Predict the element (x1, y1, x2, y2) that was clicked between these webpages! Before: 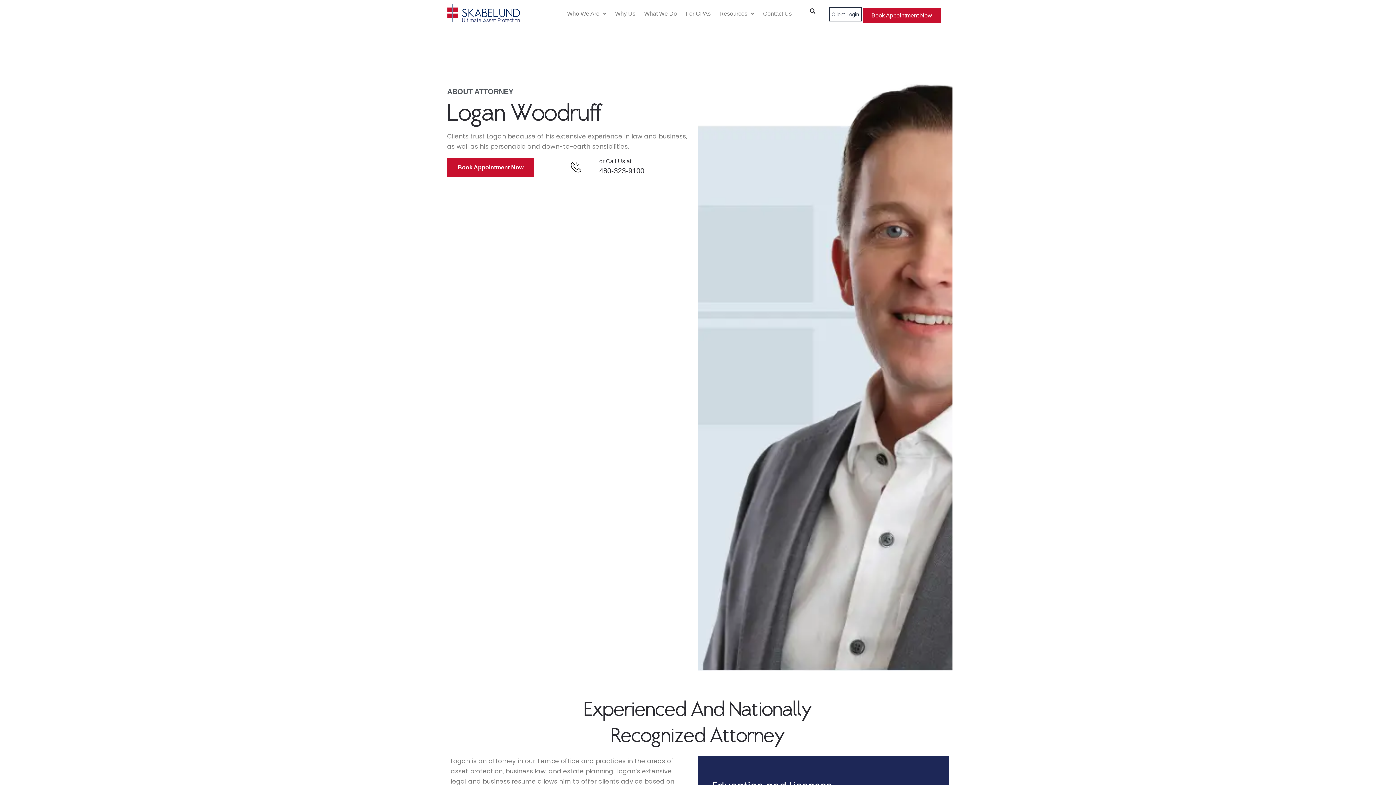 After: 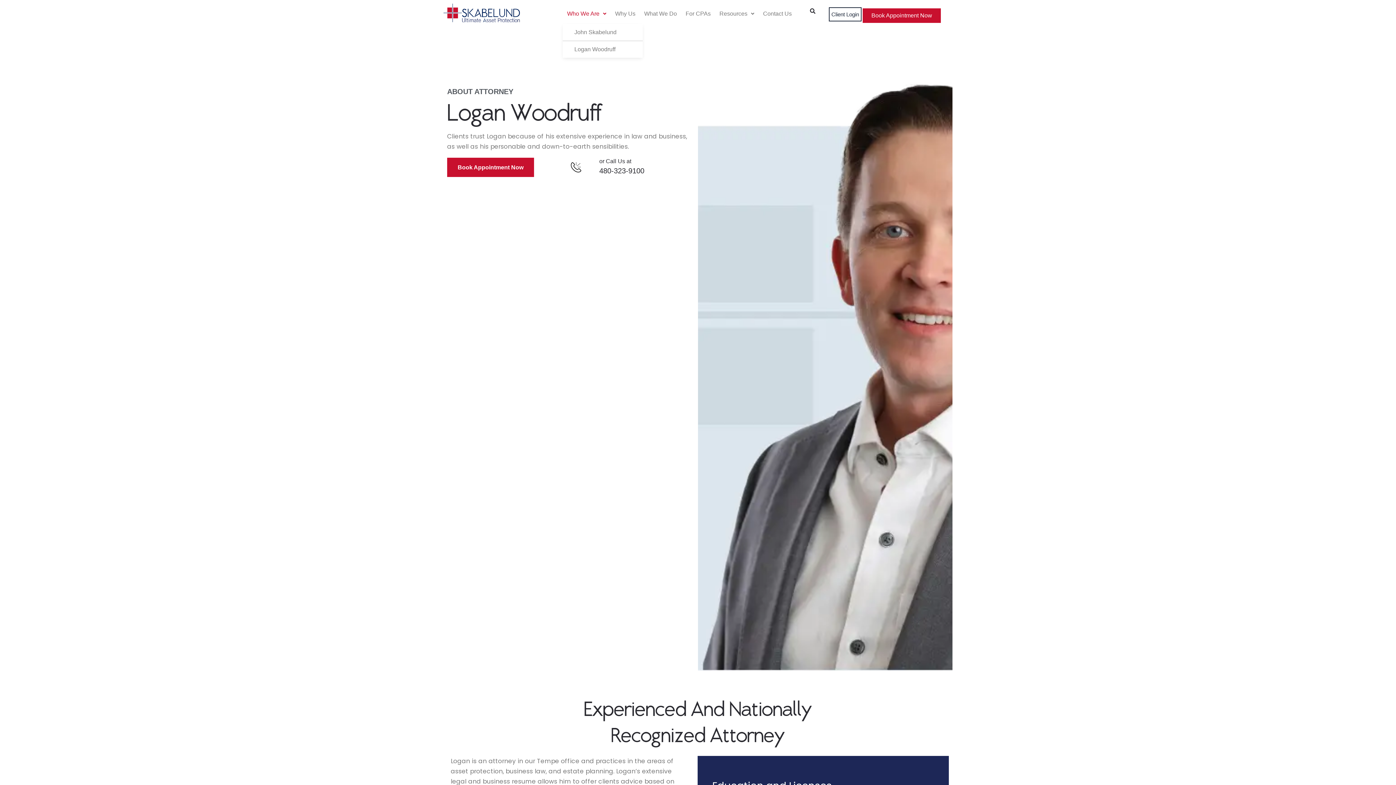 Action: bbox: (562, 7, 610, 20) label: Who We Are